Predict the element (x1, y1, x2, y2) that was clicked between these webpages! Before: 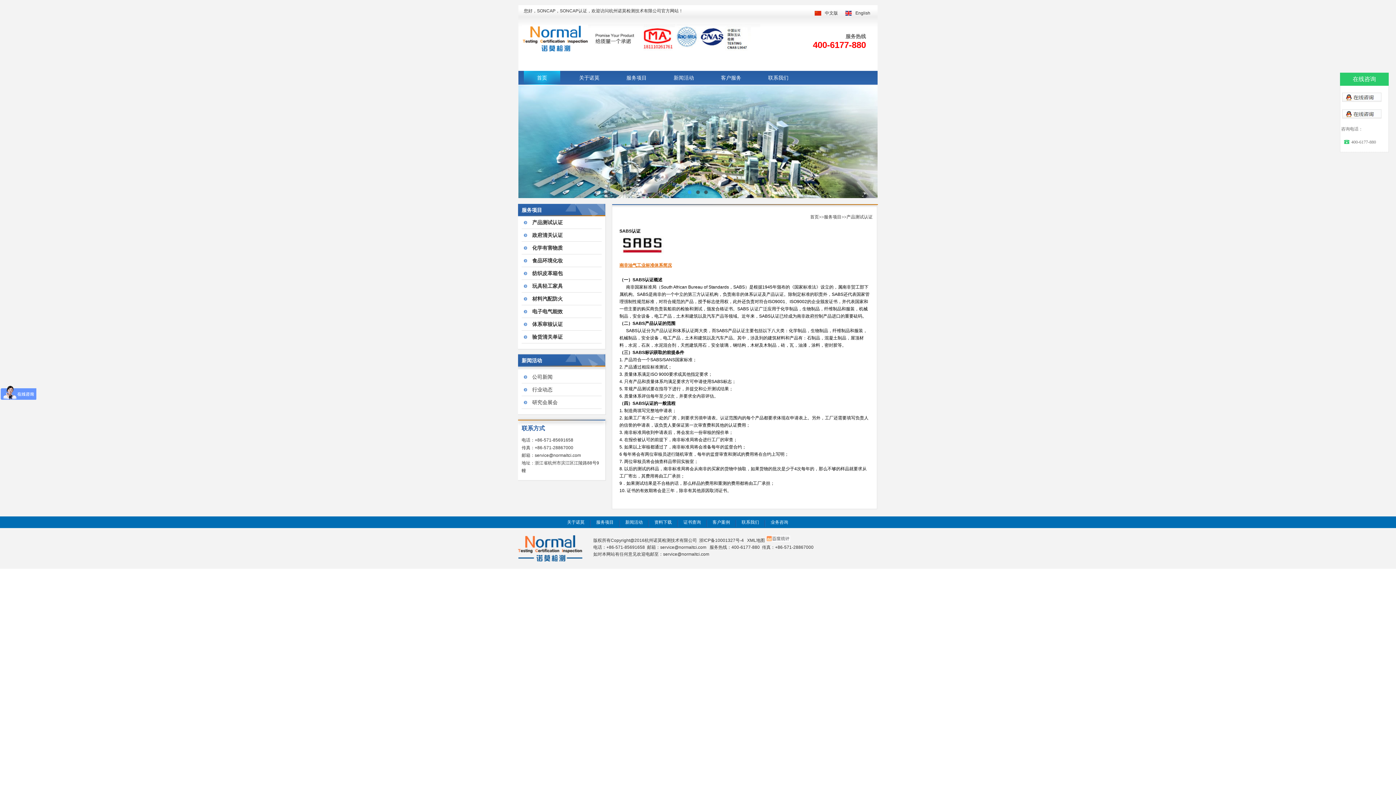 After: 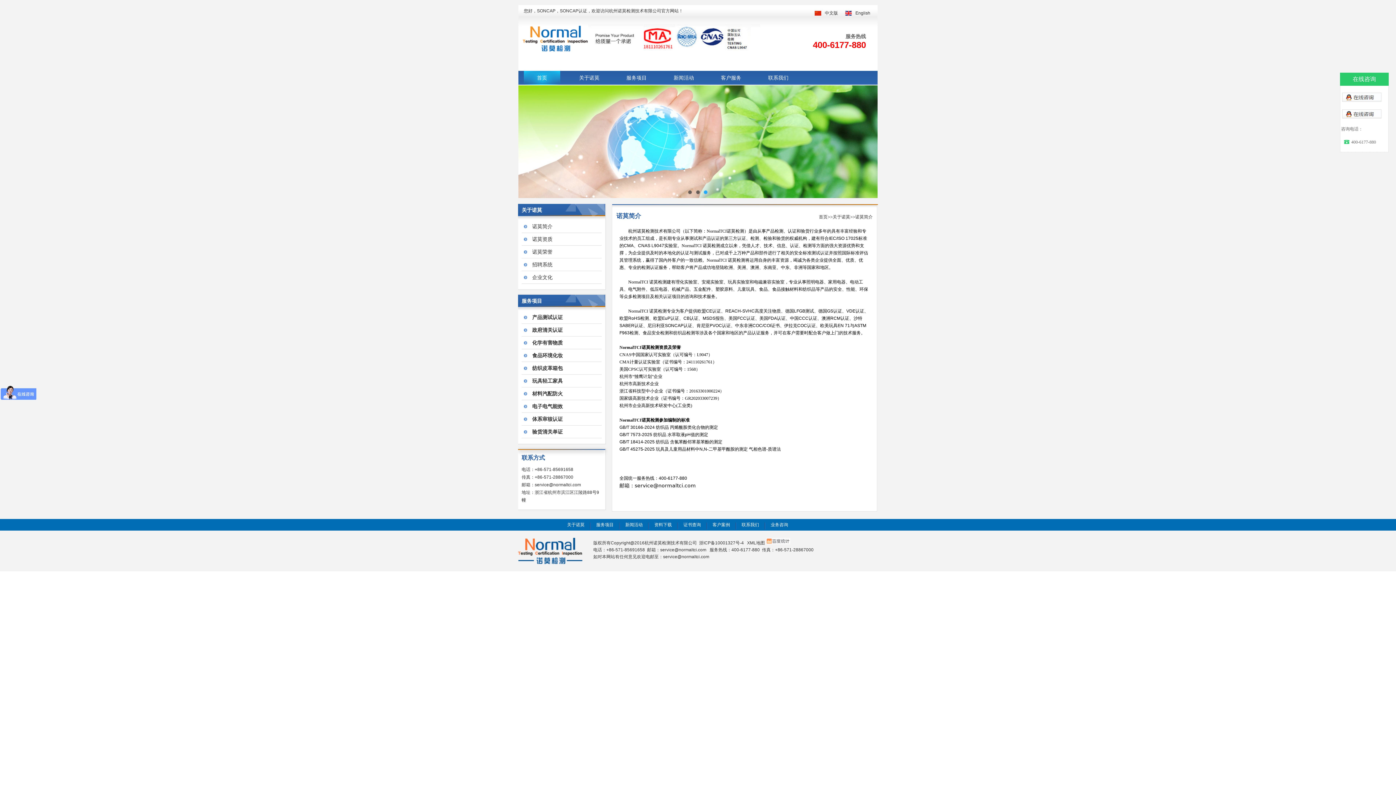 Action: bbox: (565, 70, 613, 84) label: 关于诺莫